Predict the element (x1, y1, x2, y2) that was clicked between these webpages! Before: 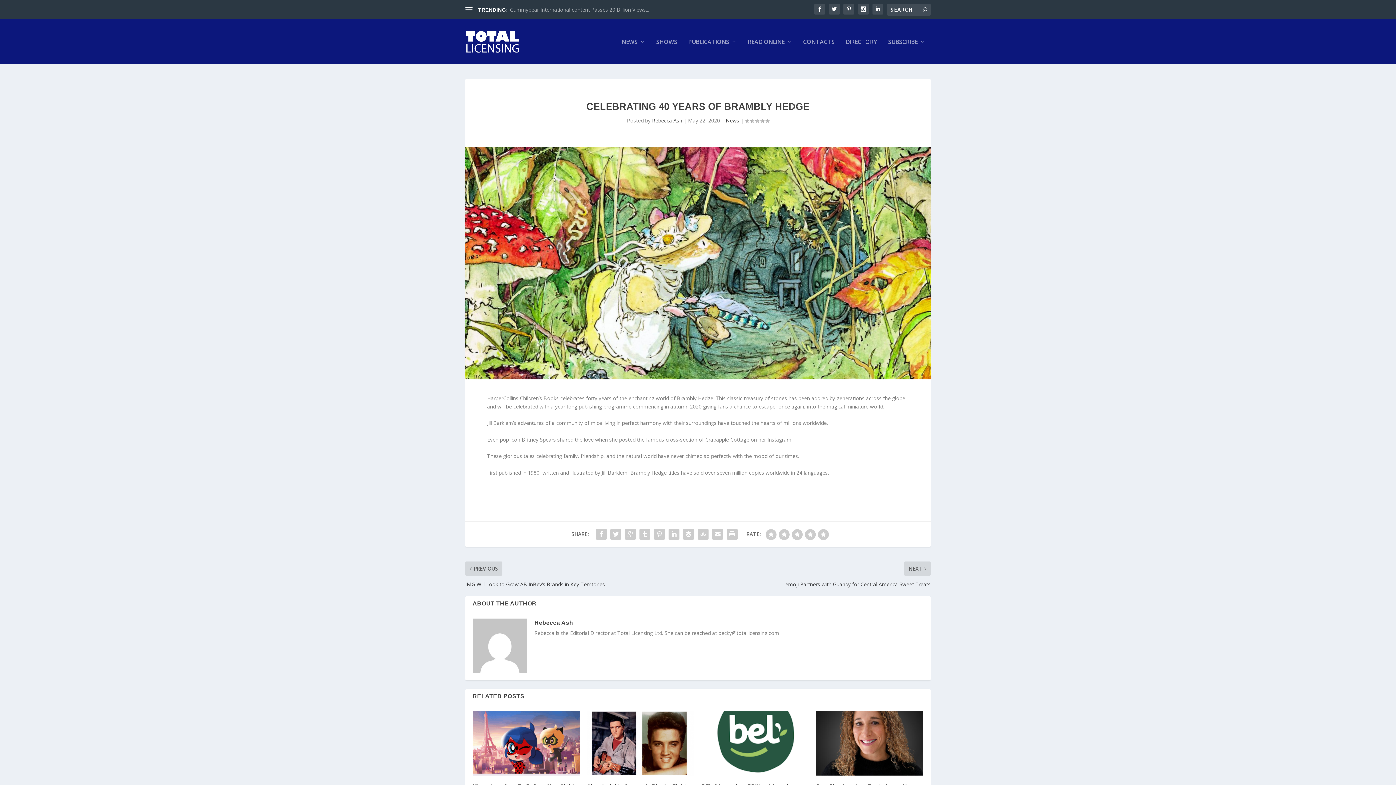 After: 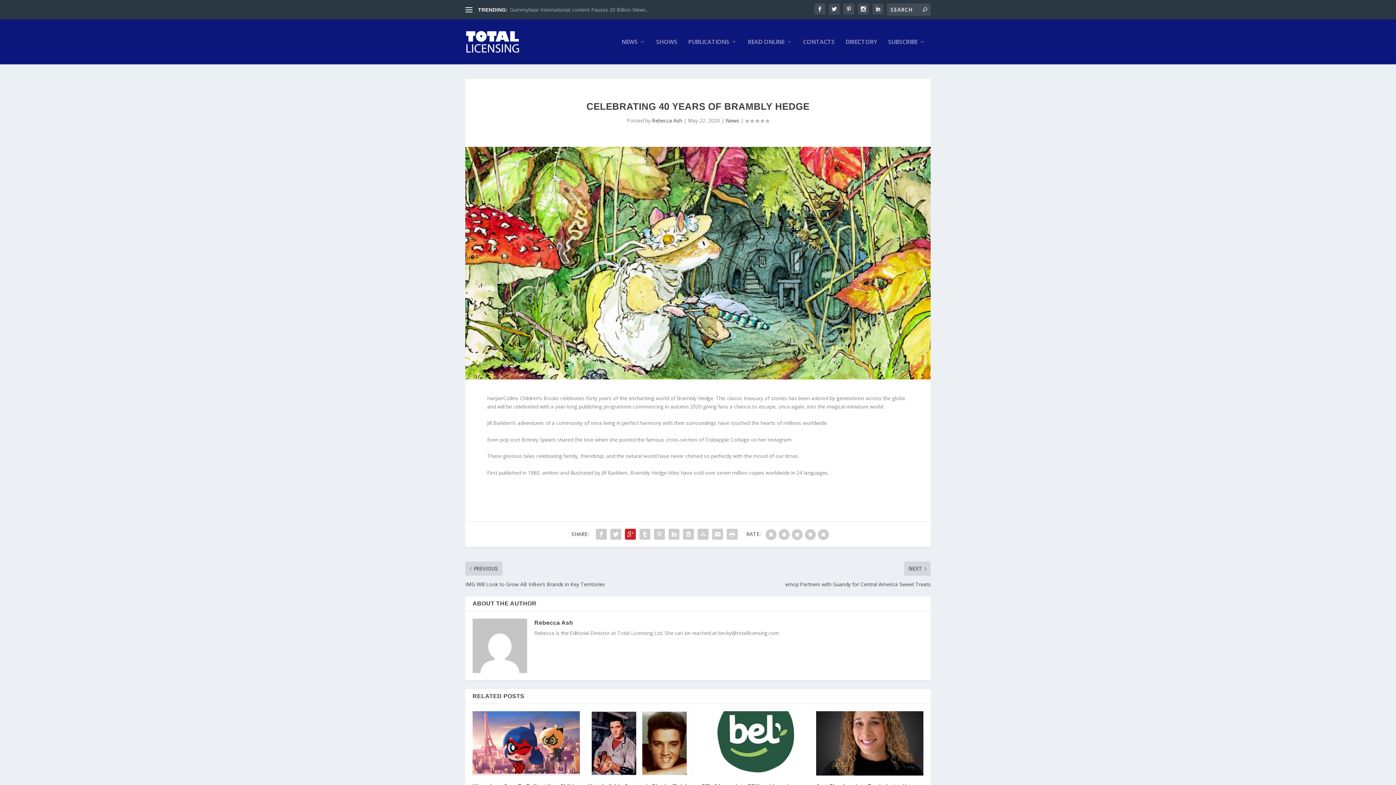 Action: bbox: (623, 527, 637, 541)